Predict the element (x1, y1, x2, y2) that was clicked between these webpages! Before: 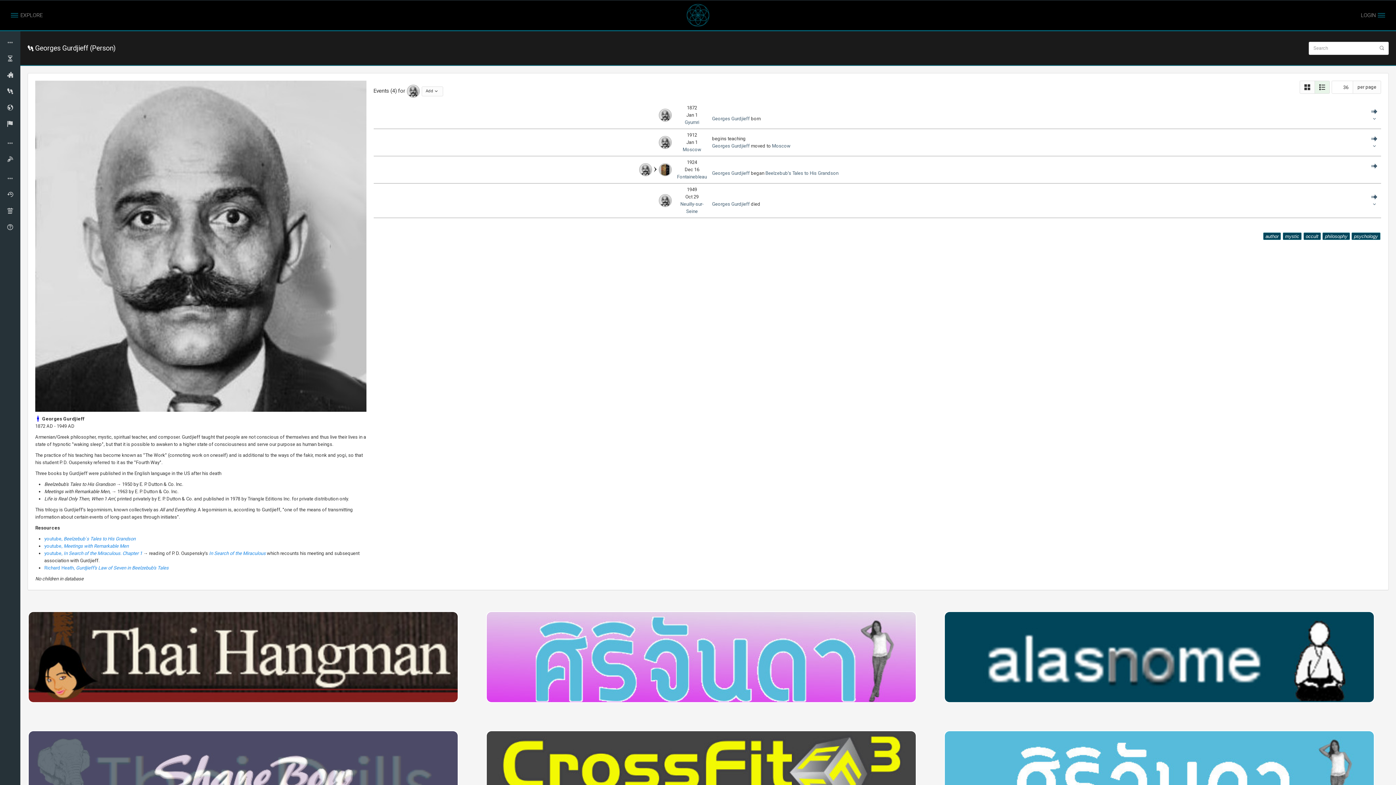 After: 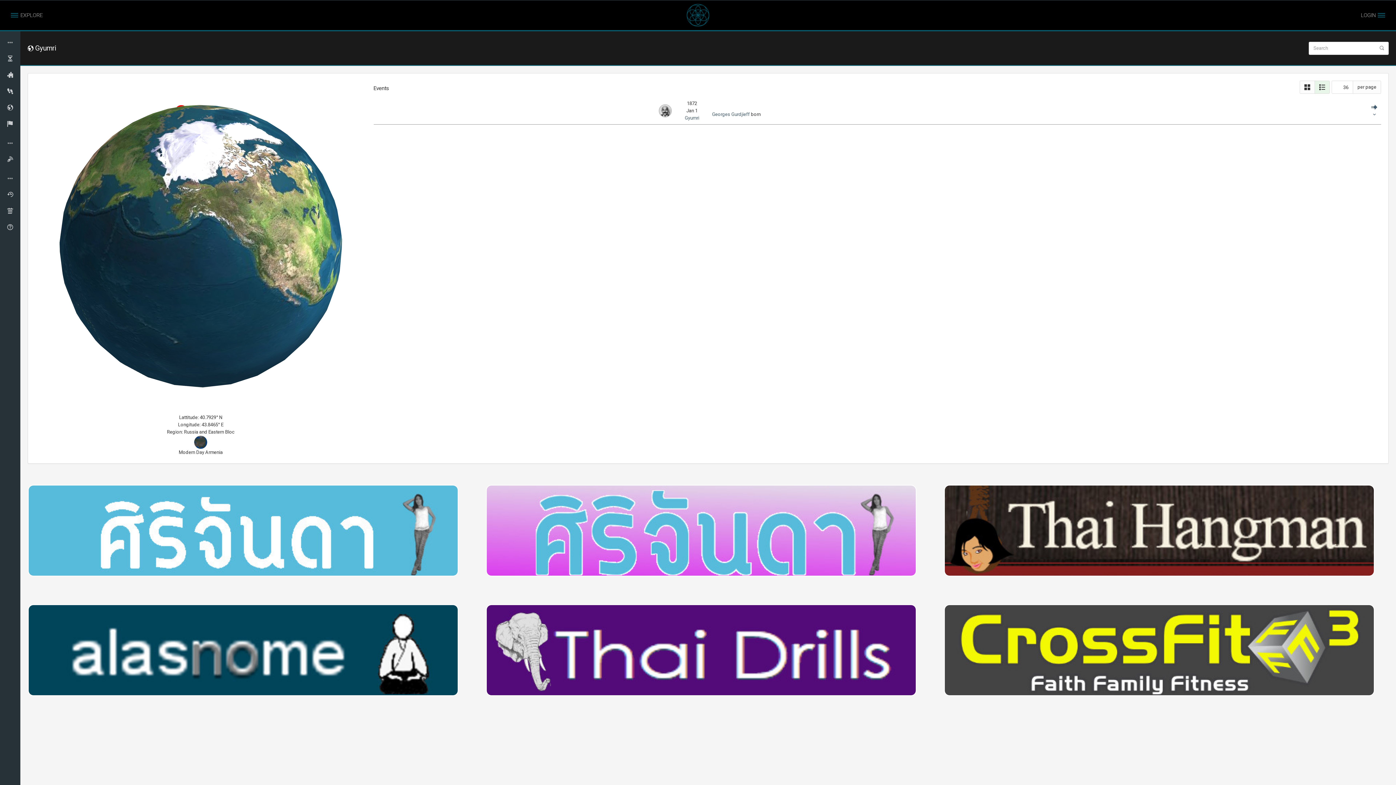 Action: label: Gyumri bbox: (684, 119, 699, 125)